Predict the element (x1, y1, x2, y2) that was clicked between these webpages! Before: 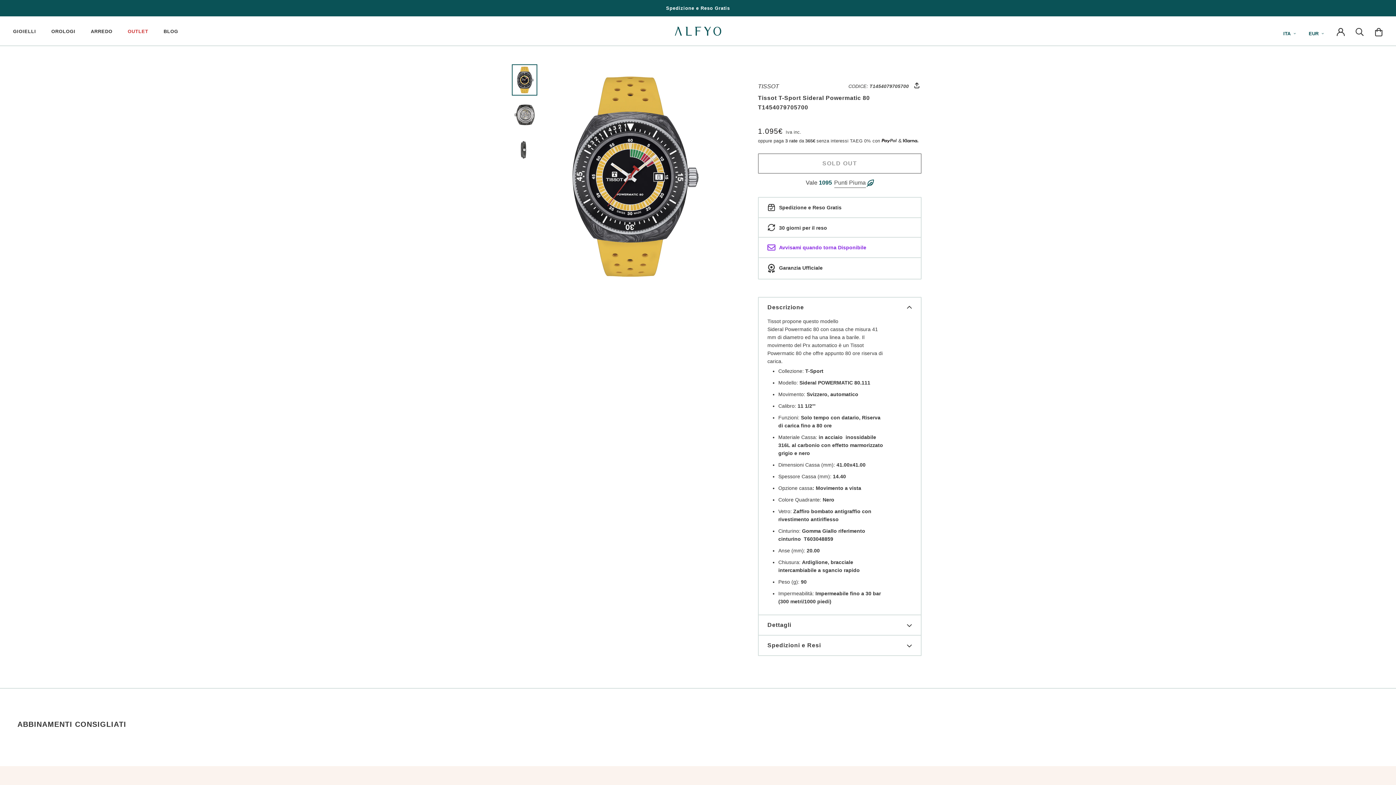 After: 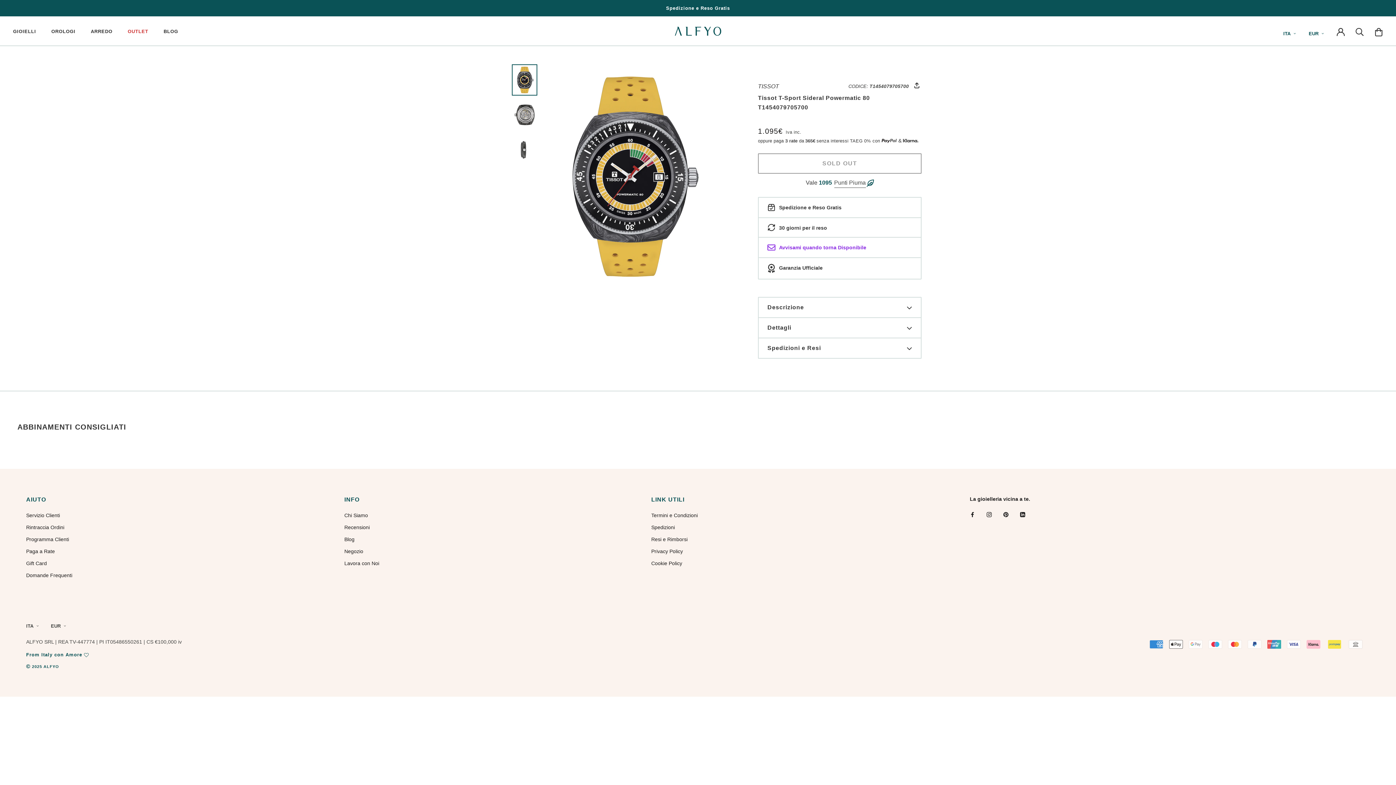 Action: bbox: (767, 297, 912, 317) label: Descrizione